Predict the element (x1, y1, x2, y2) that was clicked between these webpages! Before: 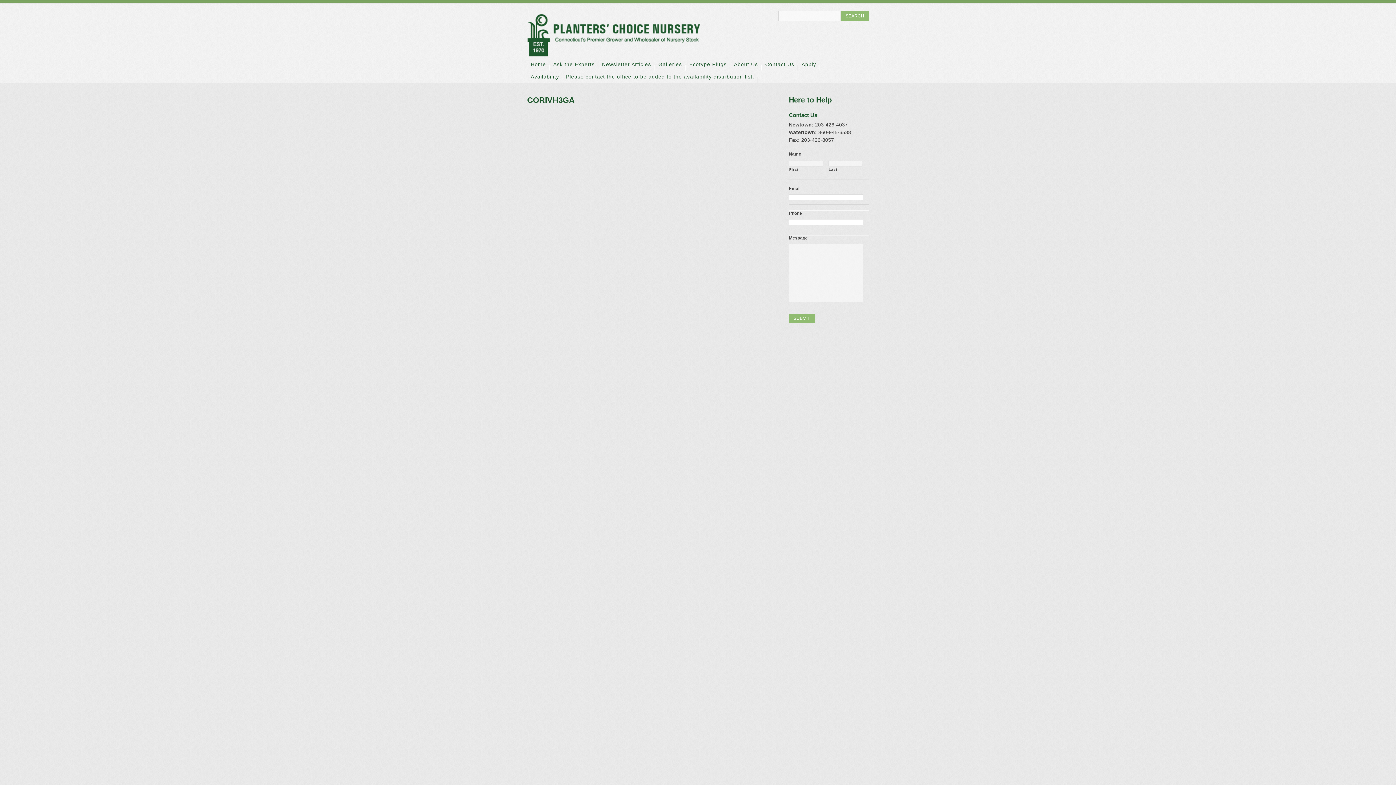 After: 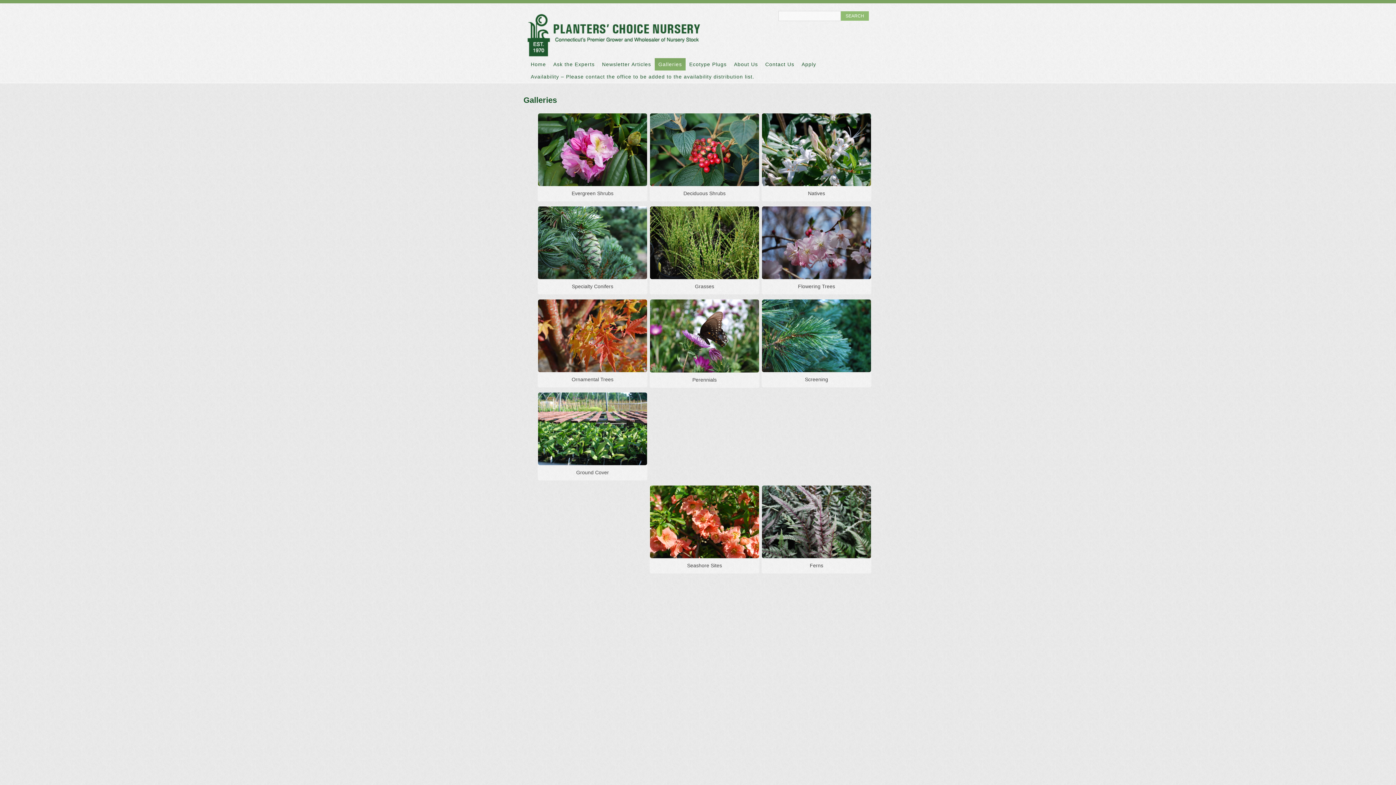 Action: label: Galleries bbox: (654, 58, 685, 70)